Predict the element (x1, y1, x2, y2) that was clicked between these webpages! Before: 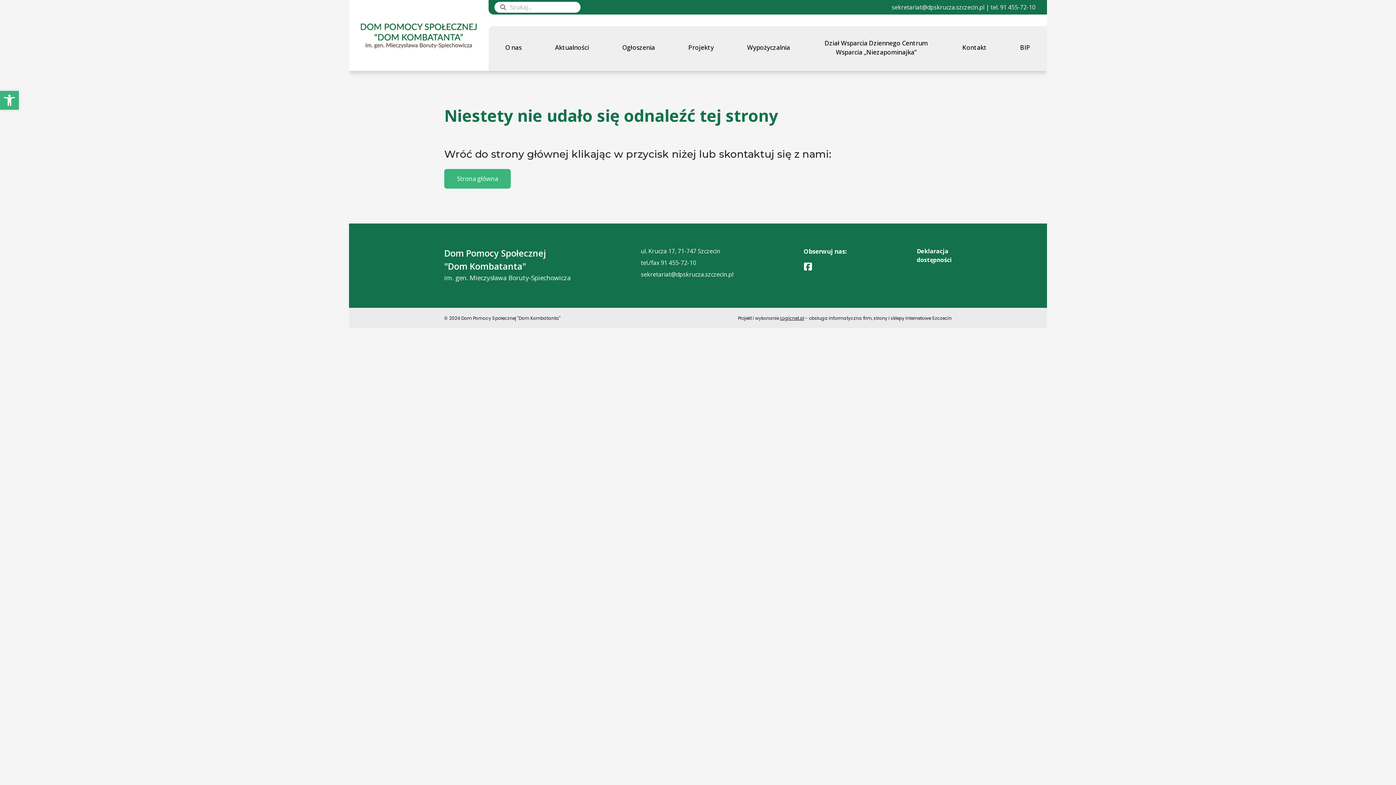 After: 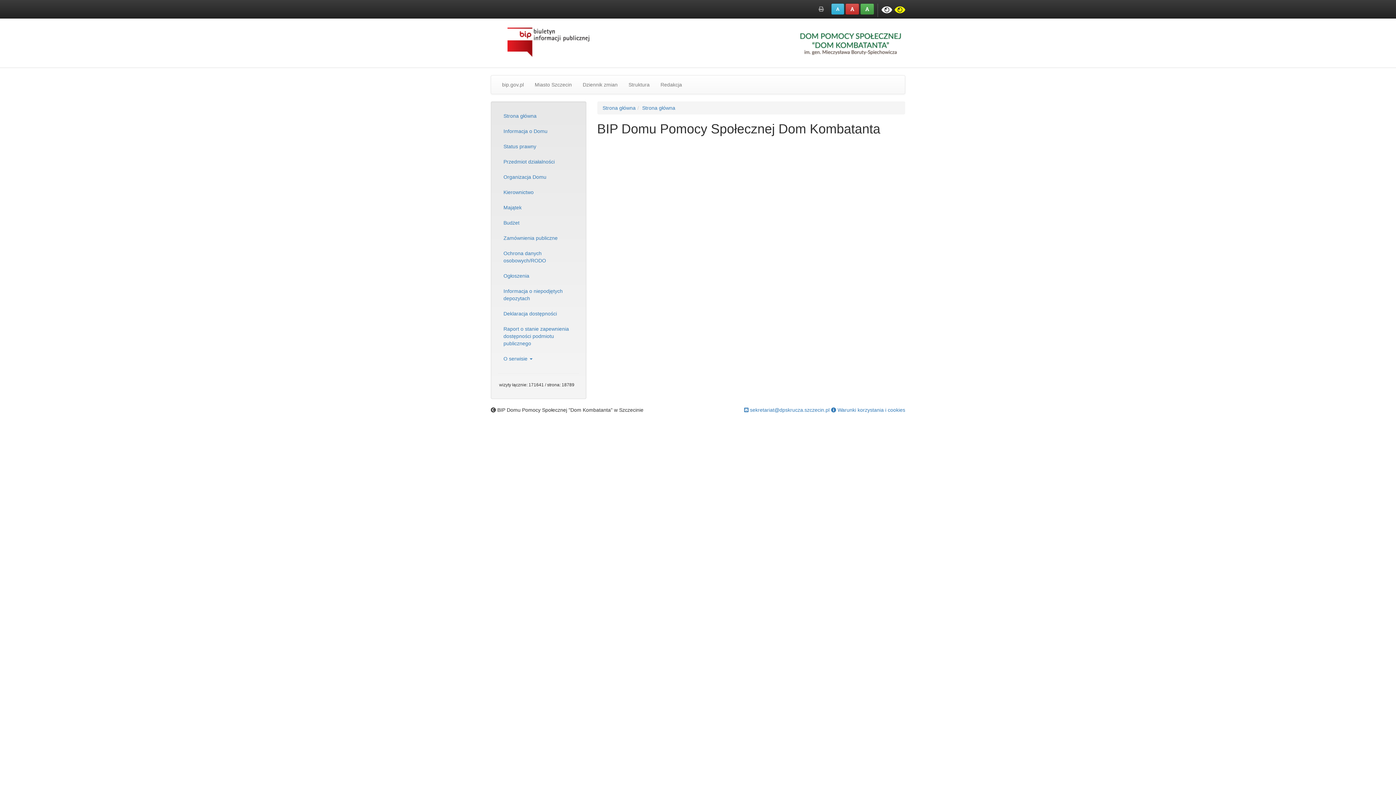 Action: bbox: (1017, 42, 1033, 52) label: BIP